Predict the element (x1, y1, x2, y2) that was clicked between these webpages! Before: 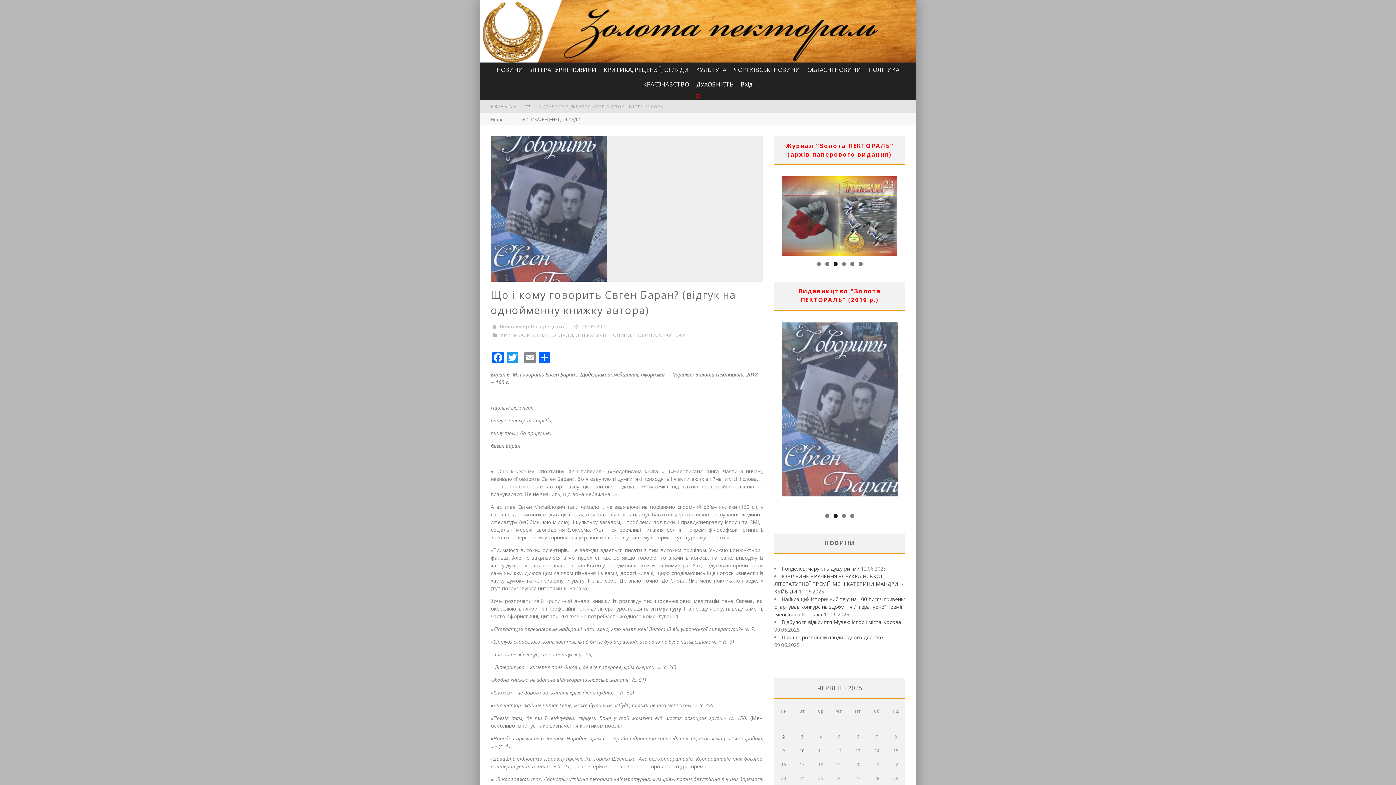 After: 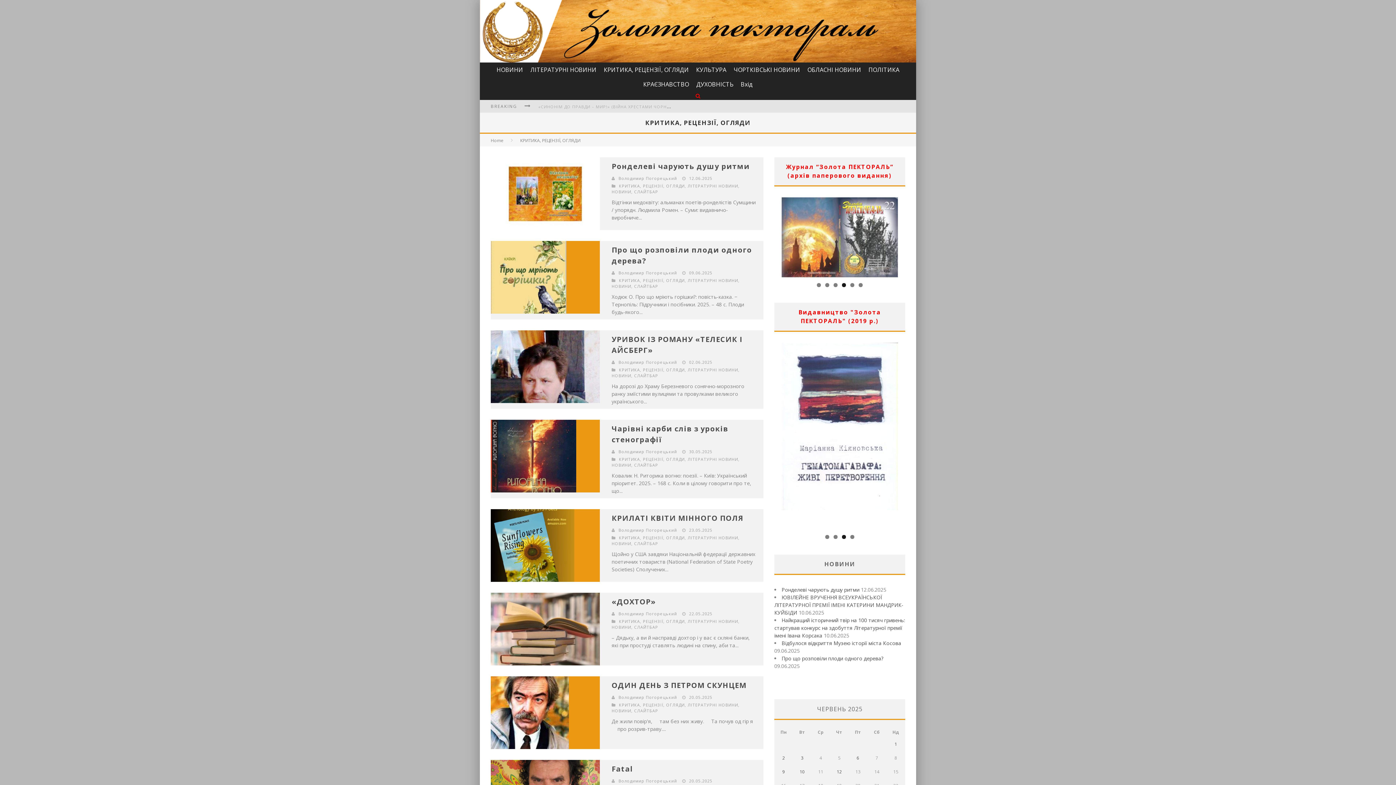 Action: label: КРИТИКА, РЕЦЕНЗІЇ, ОГЛЯДИ bbox: (500, 331, 573, 338)